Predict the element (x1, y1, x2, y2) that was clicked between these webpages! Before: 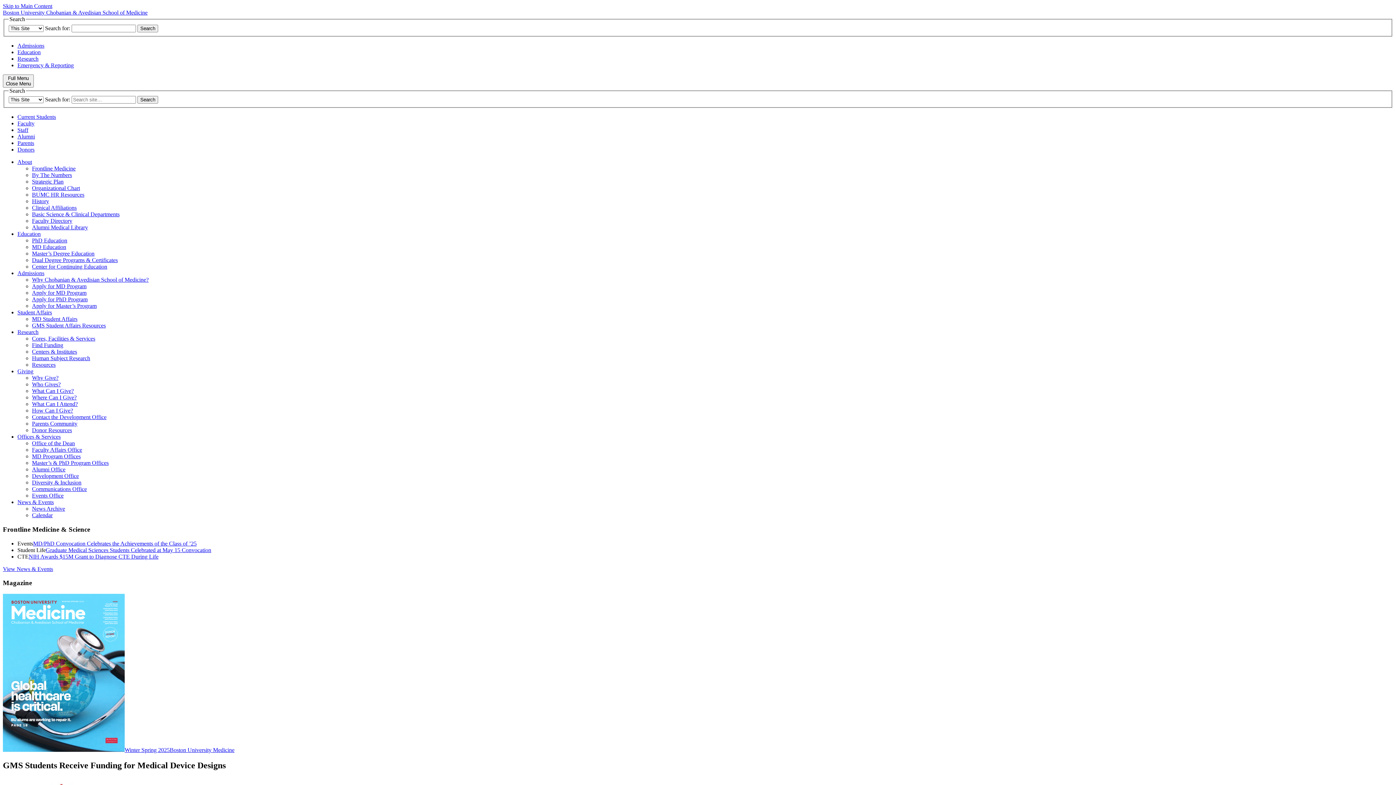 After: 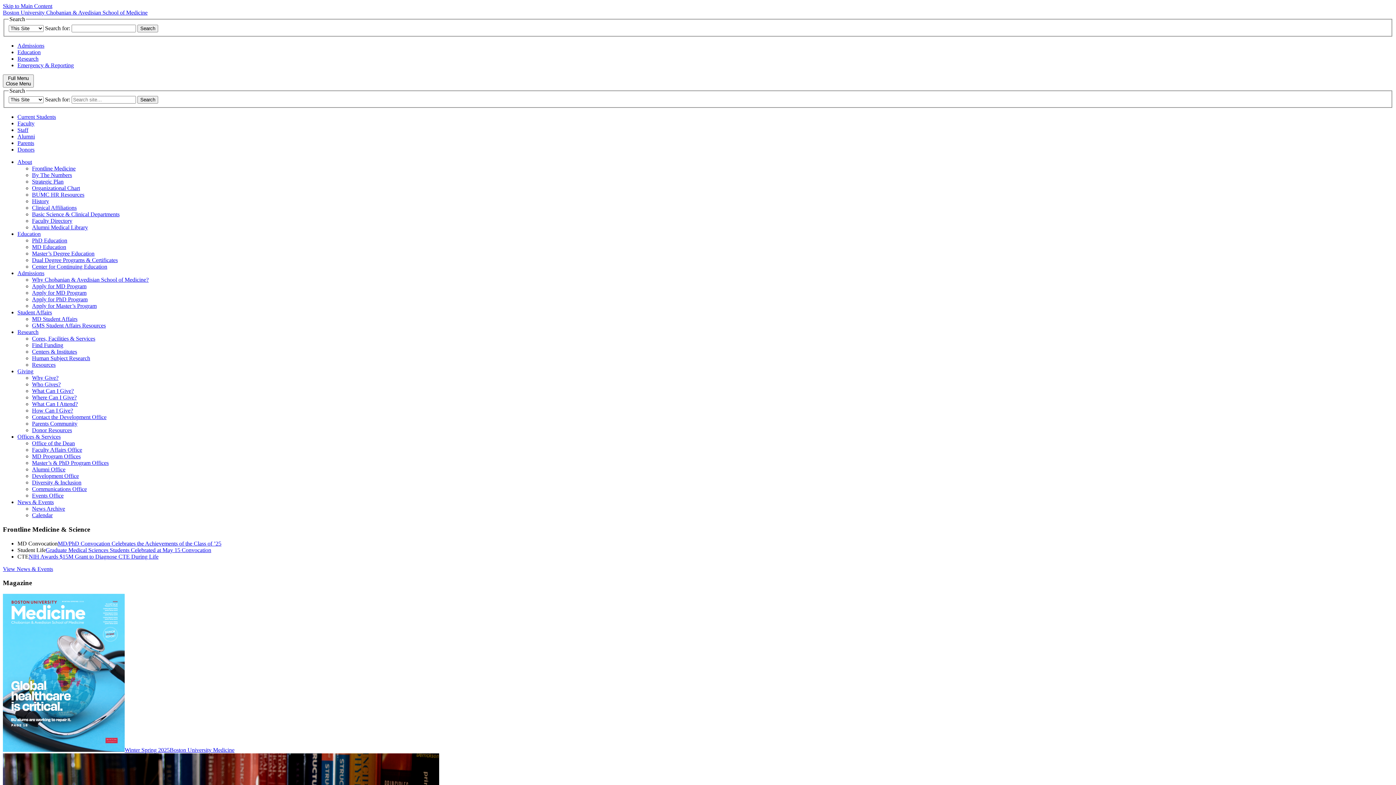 Action: label: Alumni Medical Library bbox: (32, 224, 88, 230)